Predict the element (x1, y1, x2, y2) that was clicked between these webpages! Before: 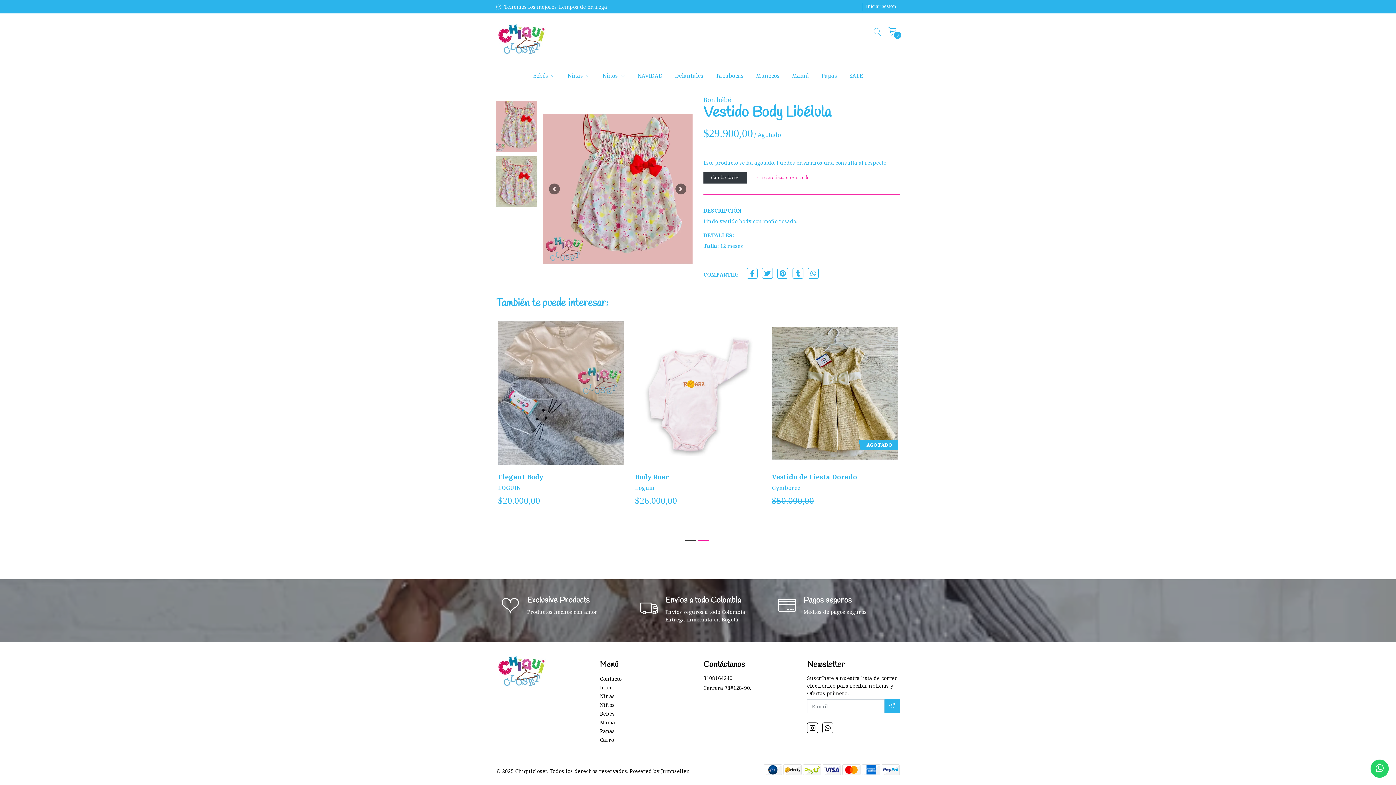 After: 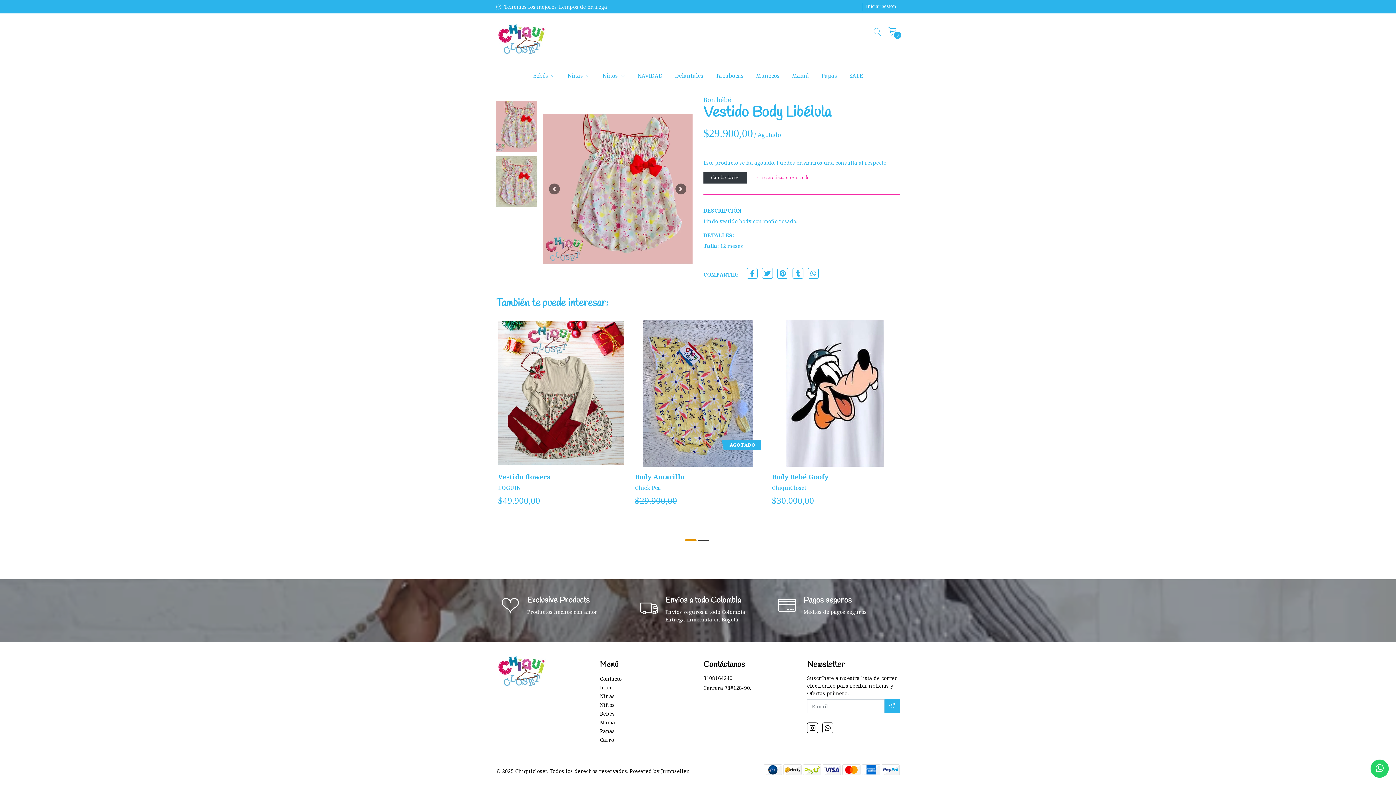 Action: bbox: (685, 540, 696, 541)